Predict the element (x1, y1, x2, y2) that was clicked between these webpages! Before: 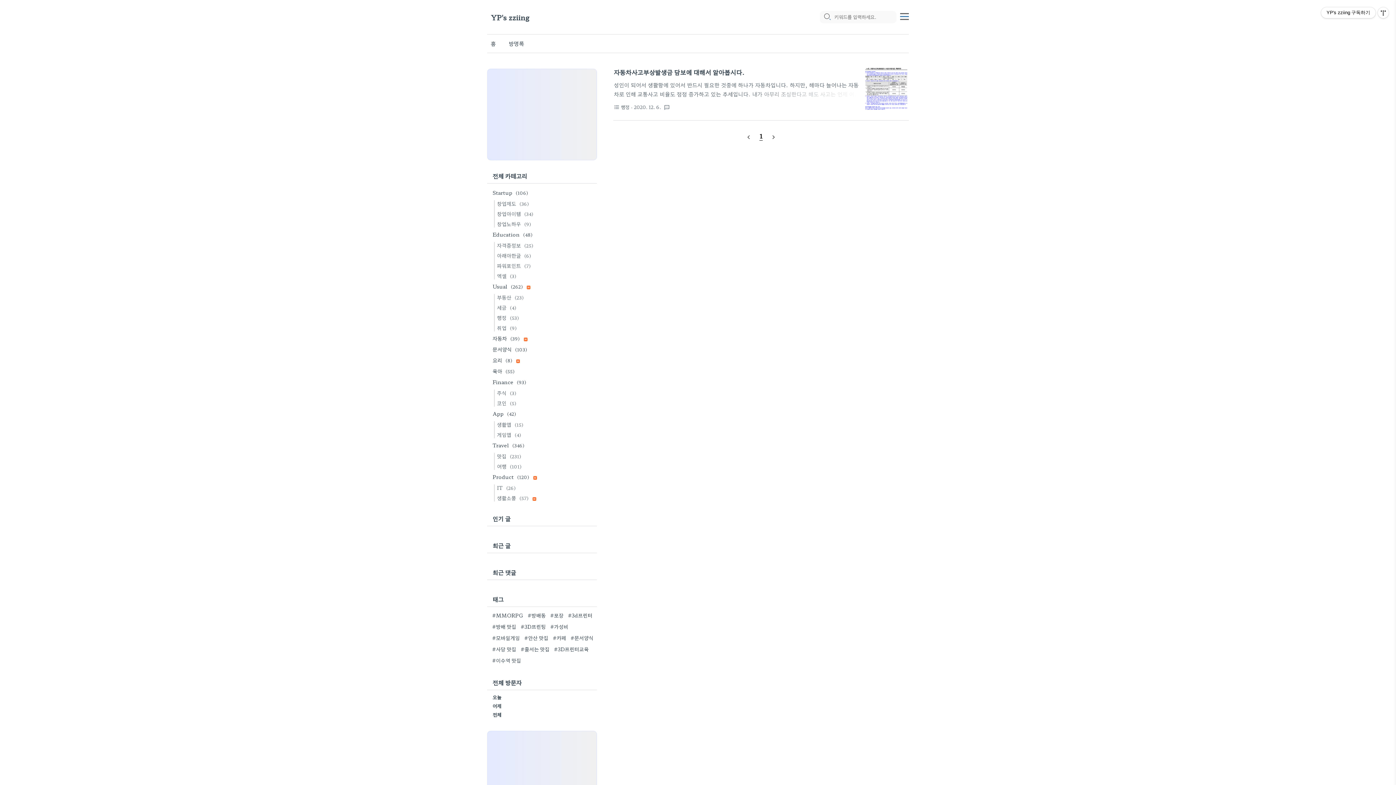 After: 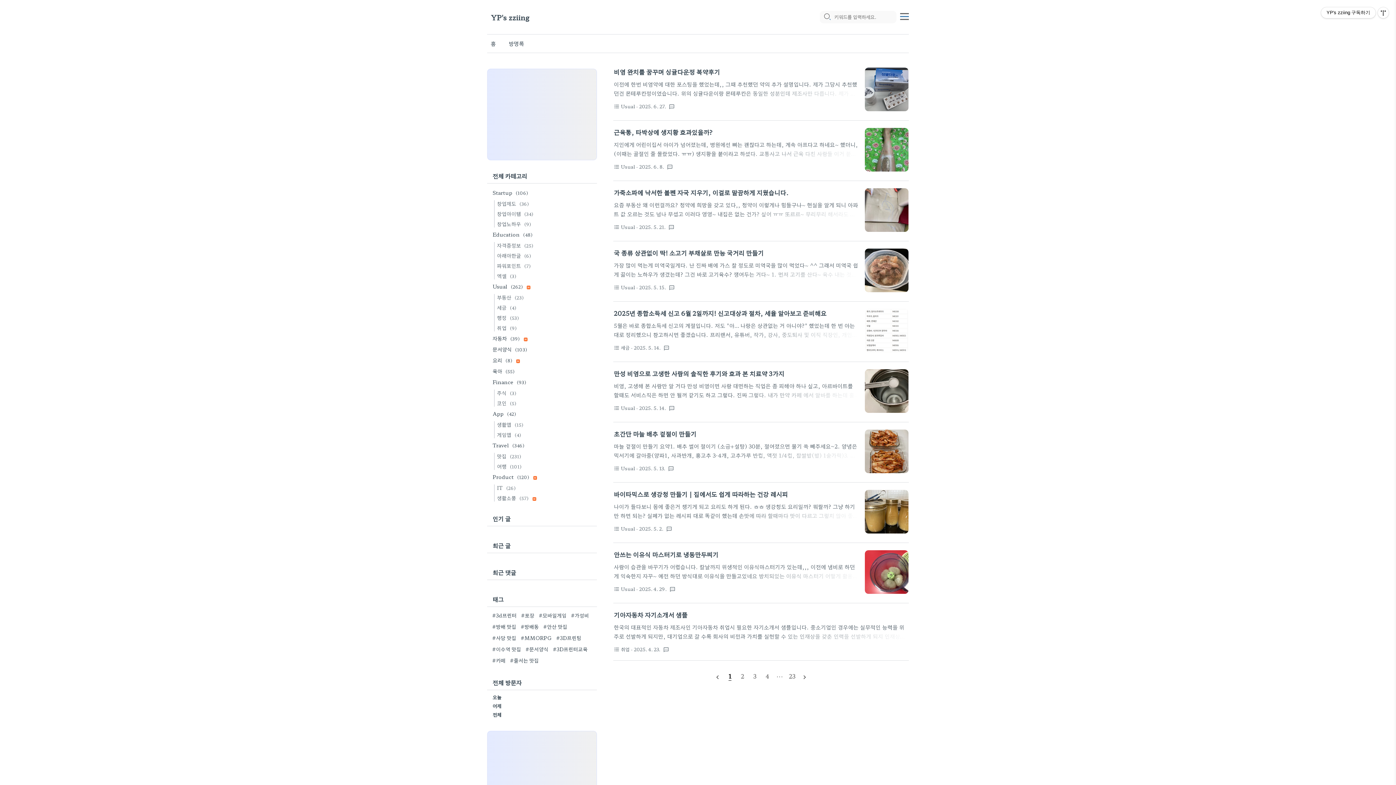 Action: bbox: (492, 281, 530, 292) label: Usual (262) 